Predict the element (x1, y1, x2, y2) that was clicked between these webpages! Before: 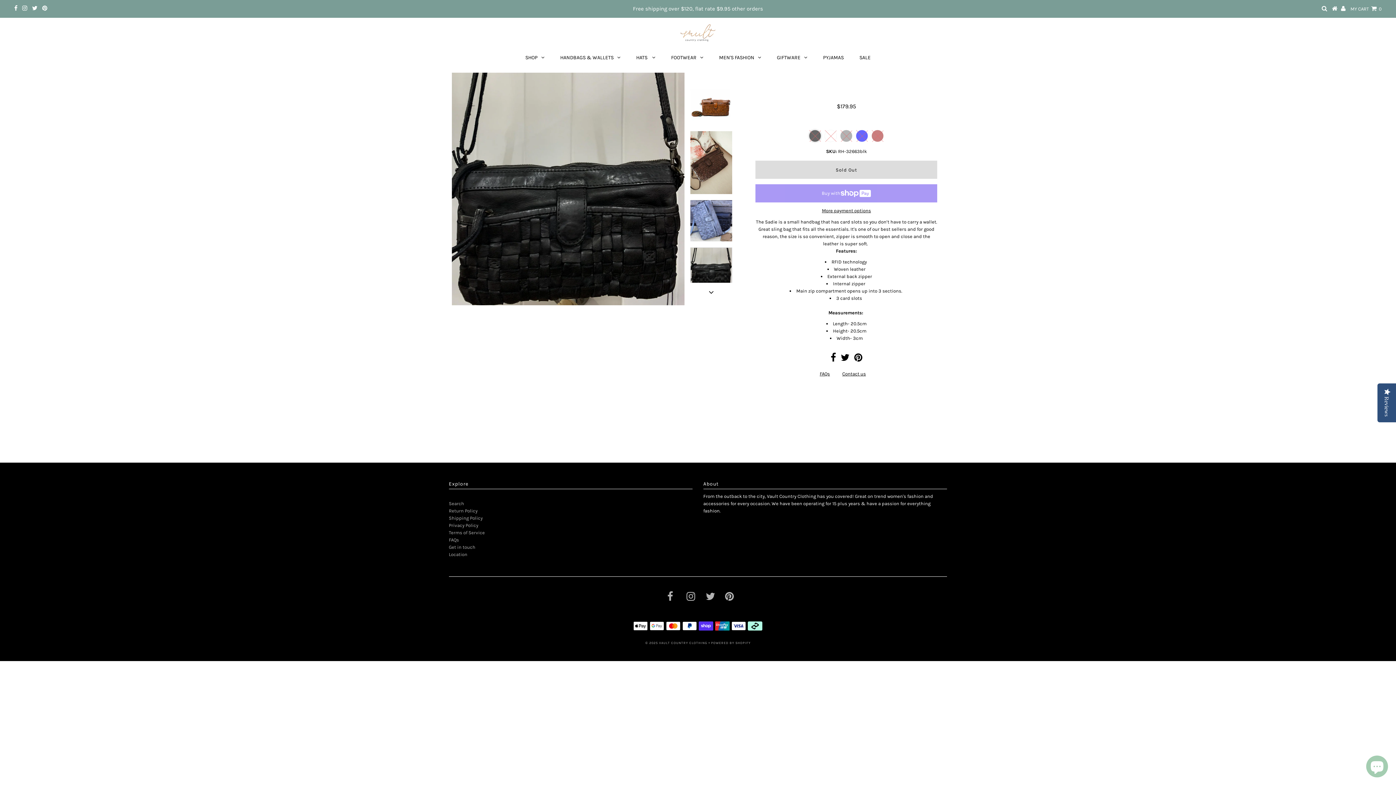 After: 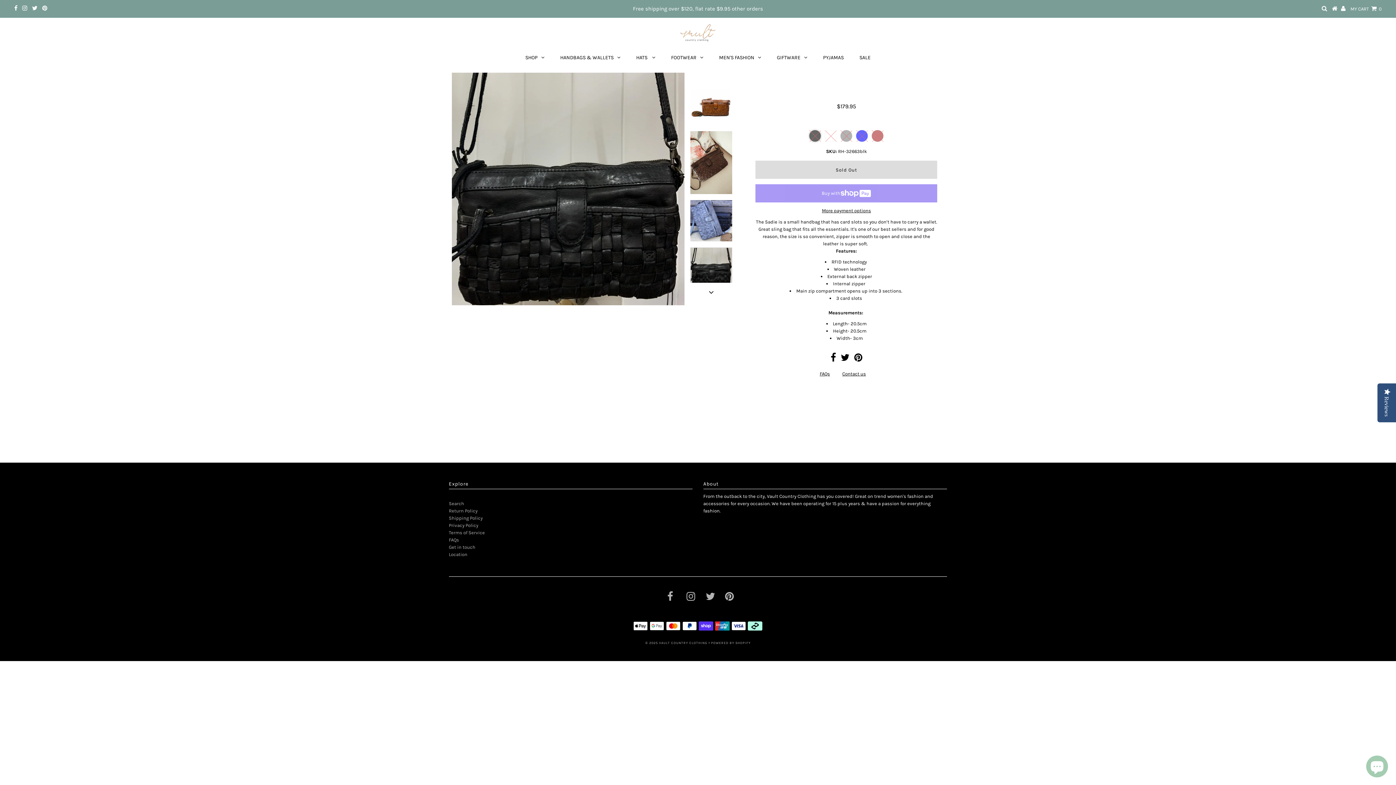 Action: bbox: (42, 5, 47, 11)